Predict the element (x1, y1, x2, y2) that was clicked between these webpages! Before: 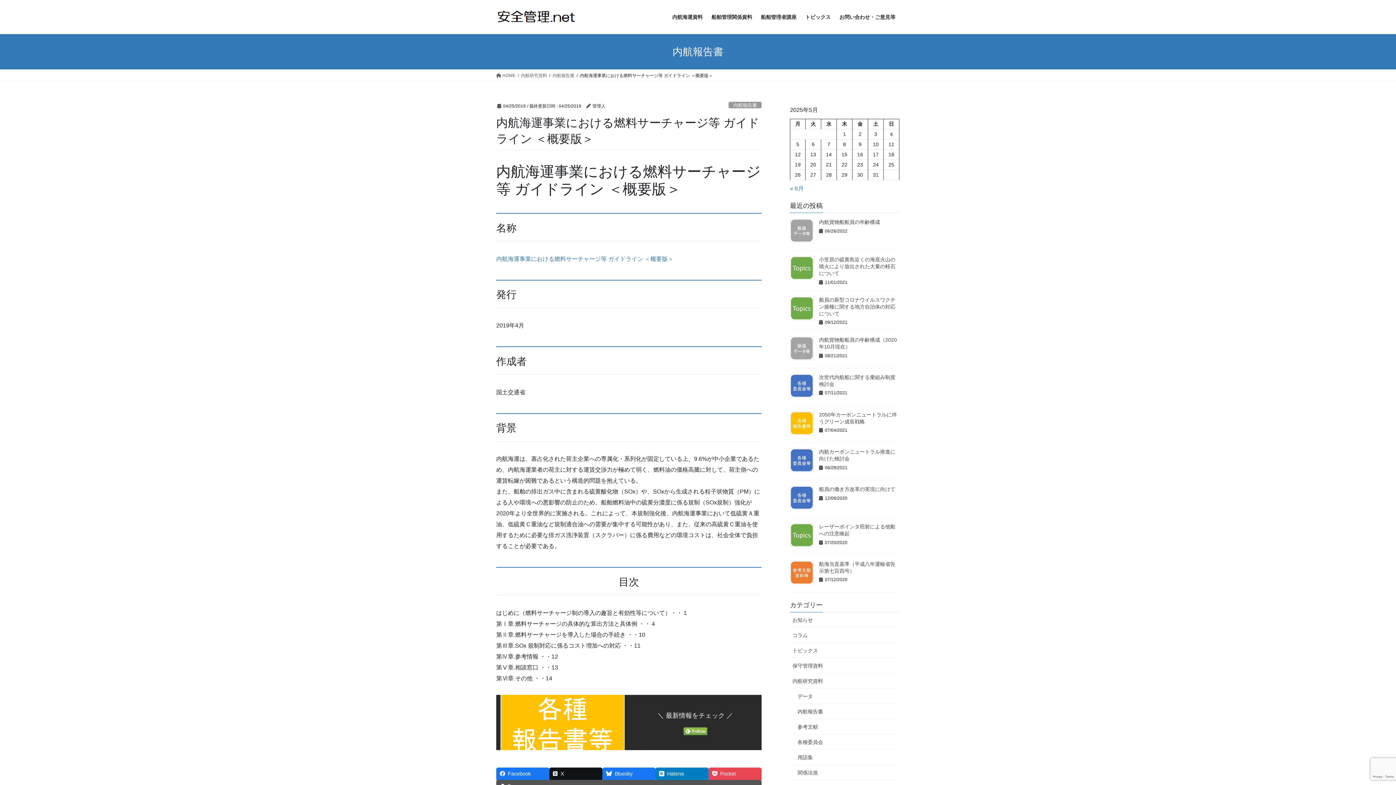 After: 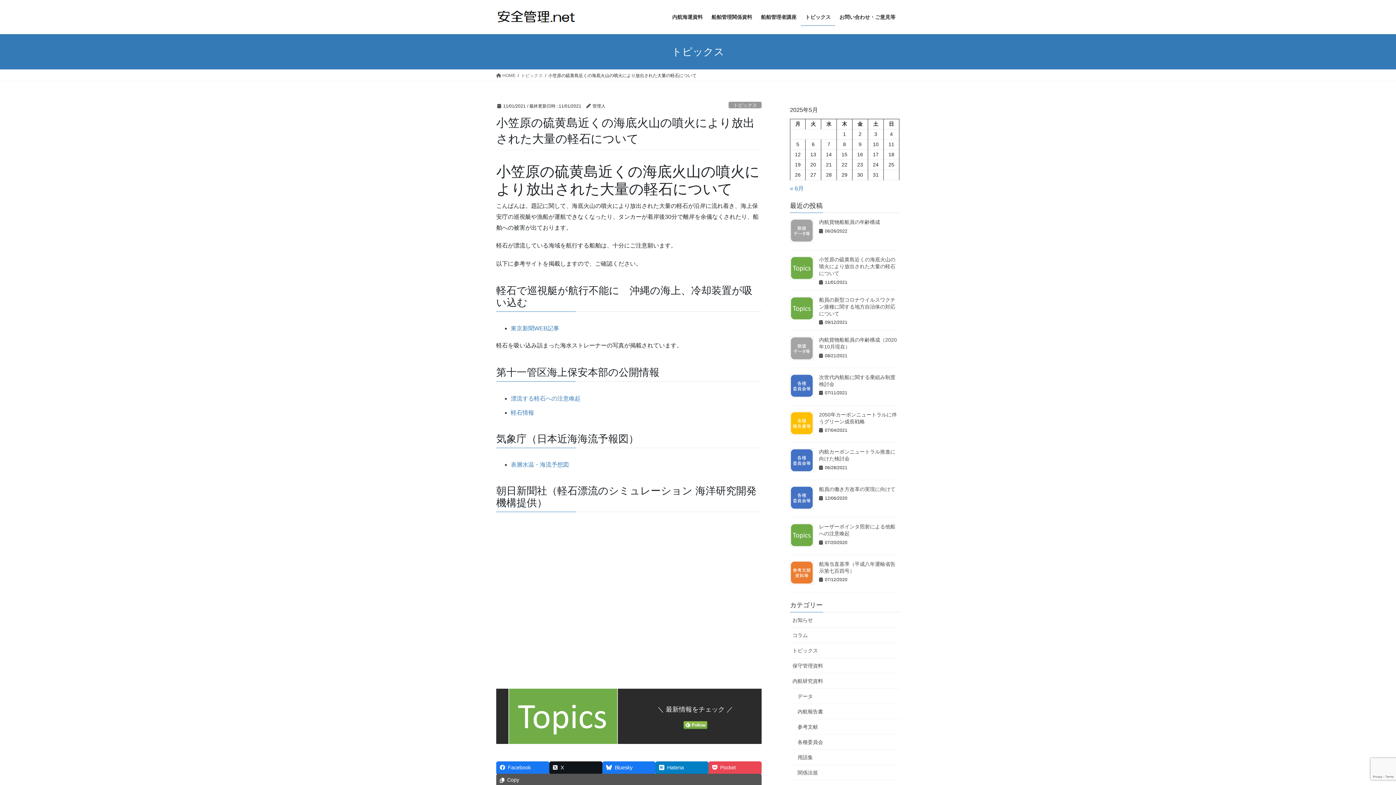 Action: bbox: (790, 256, 813, 280)